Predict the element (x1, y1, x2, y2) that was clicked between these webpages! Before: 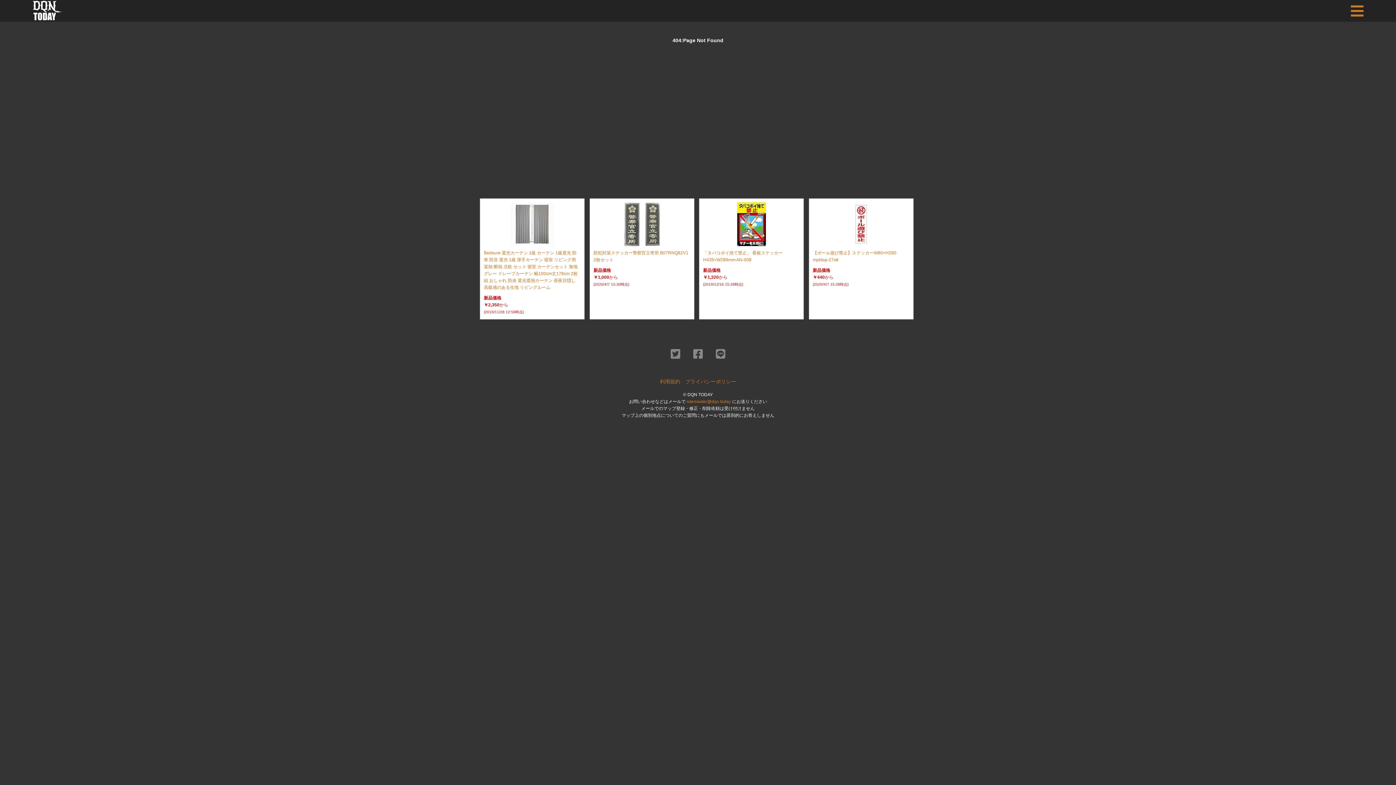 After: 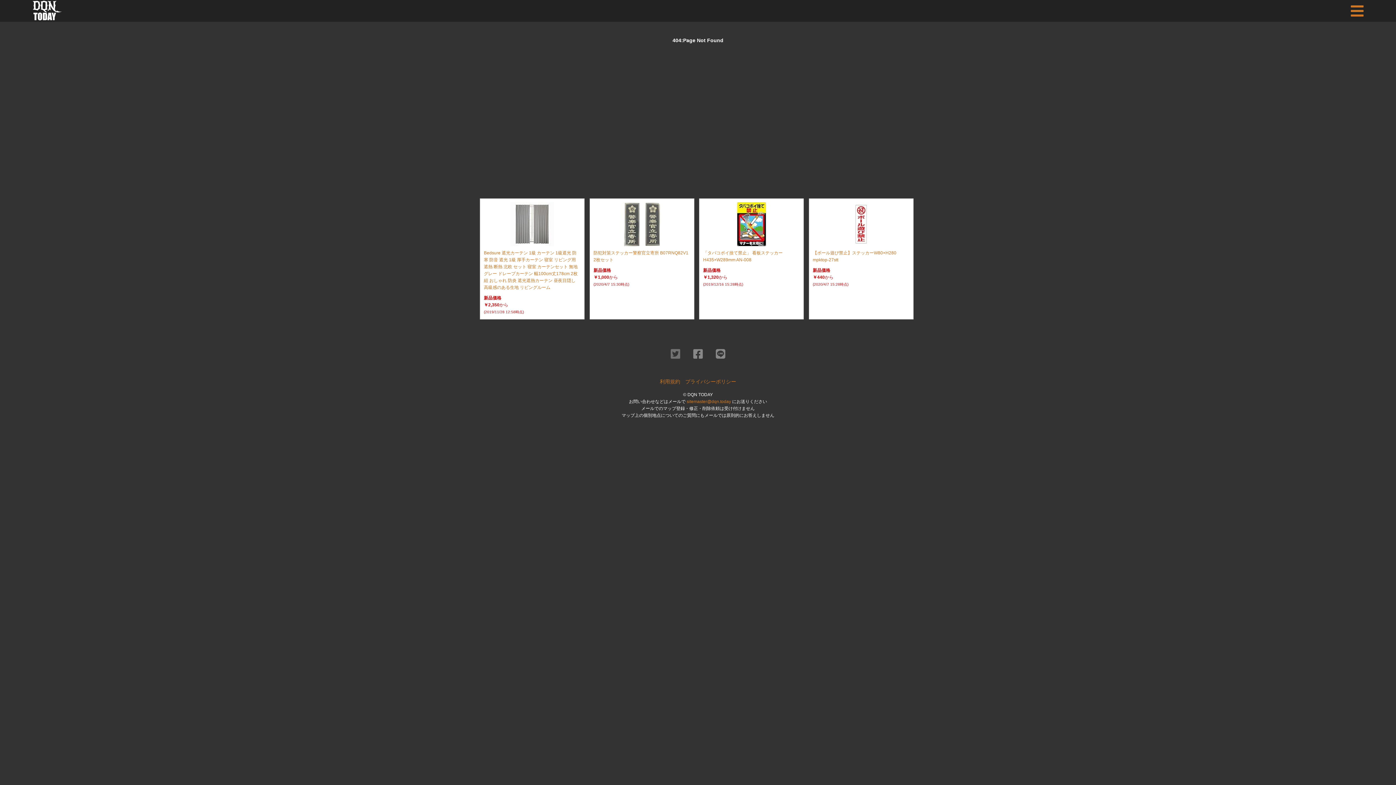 Action: bbox: (670, 353, 680, 359)